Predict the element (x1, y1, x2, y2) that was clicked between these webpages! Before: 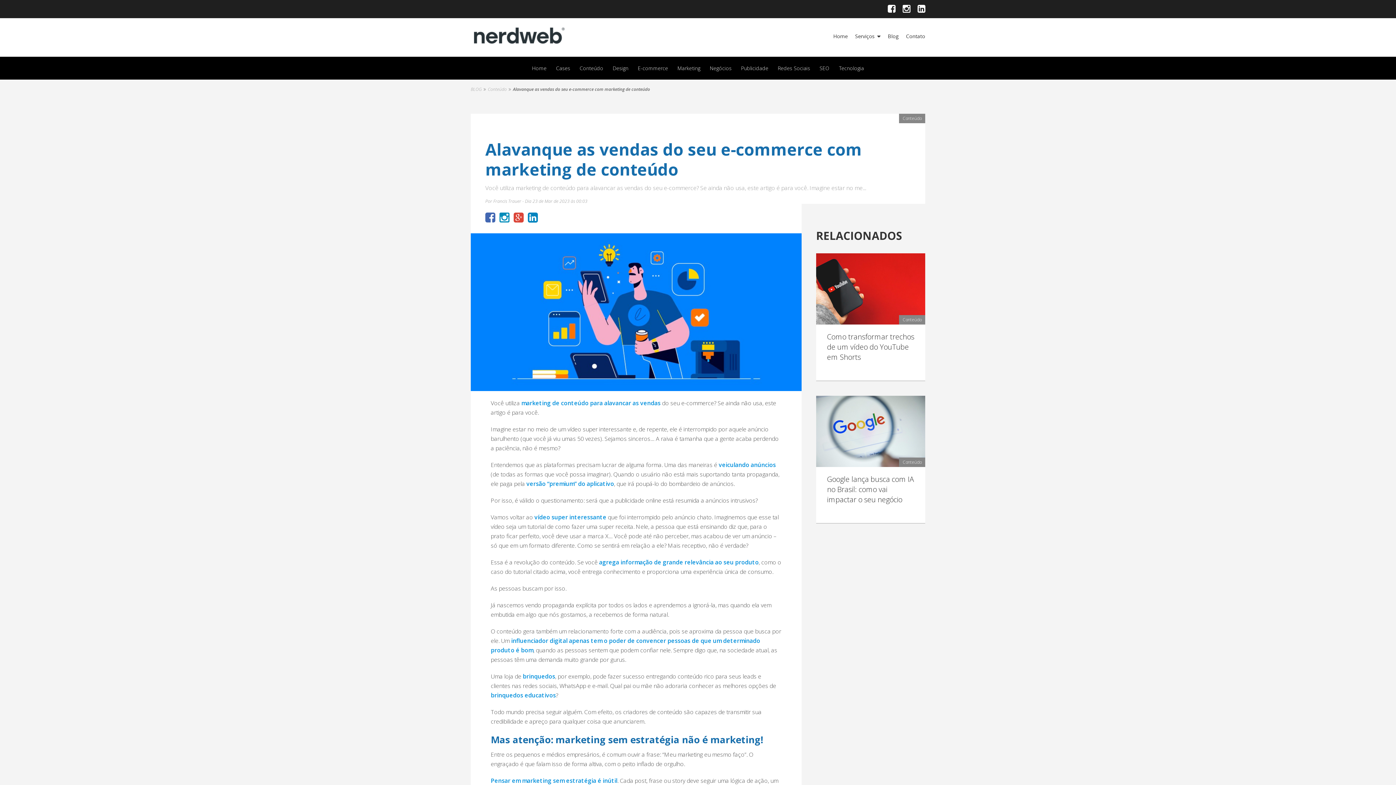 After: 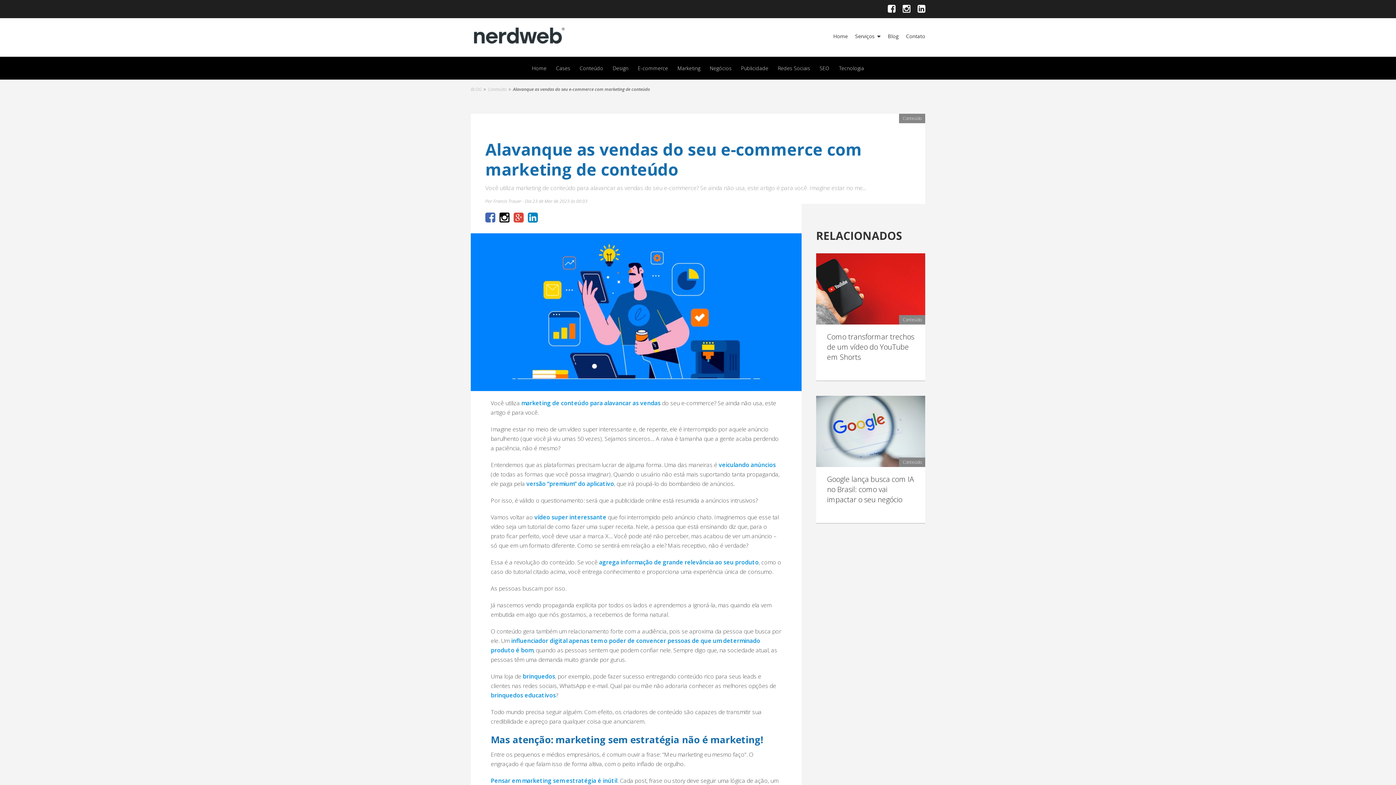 Action: bbox: (499, 215, 509, 223)